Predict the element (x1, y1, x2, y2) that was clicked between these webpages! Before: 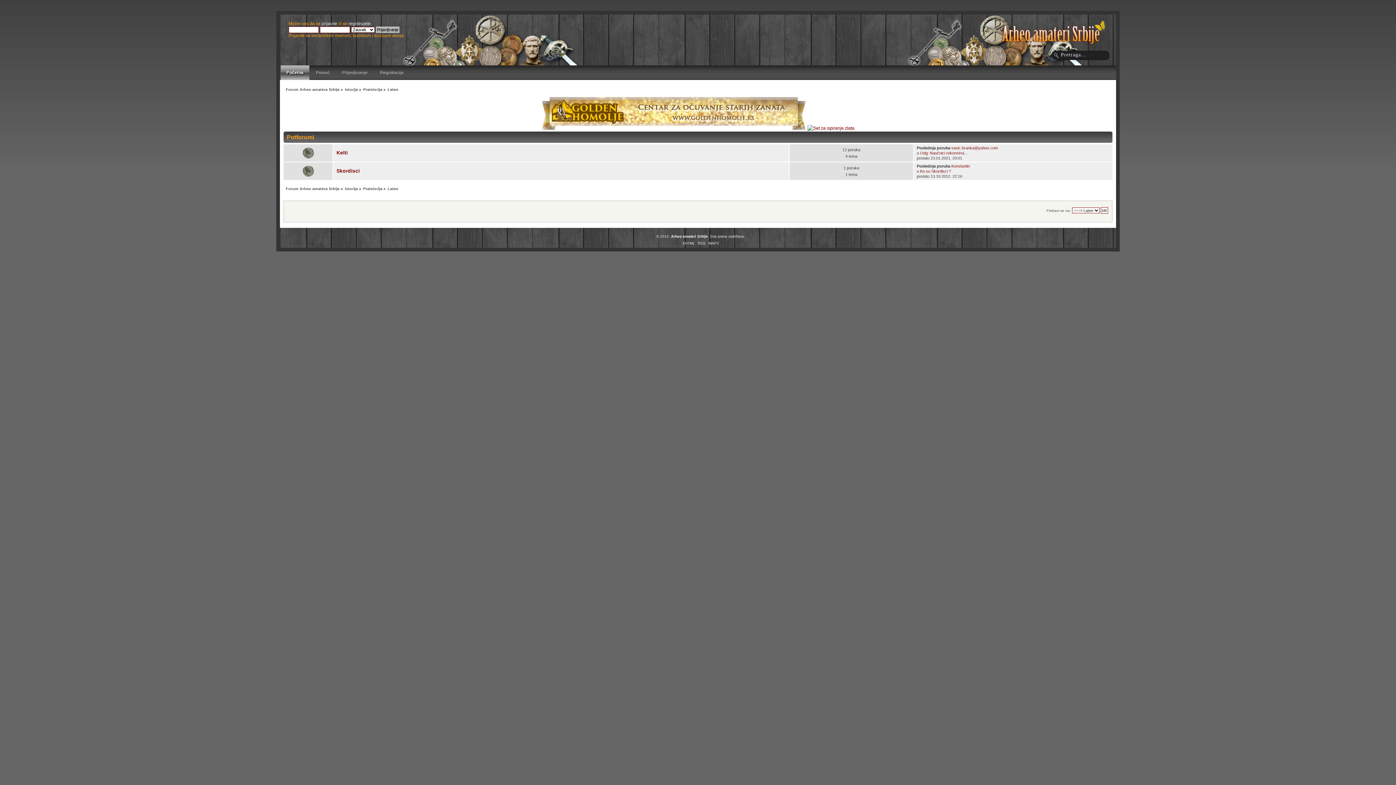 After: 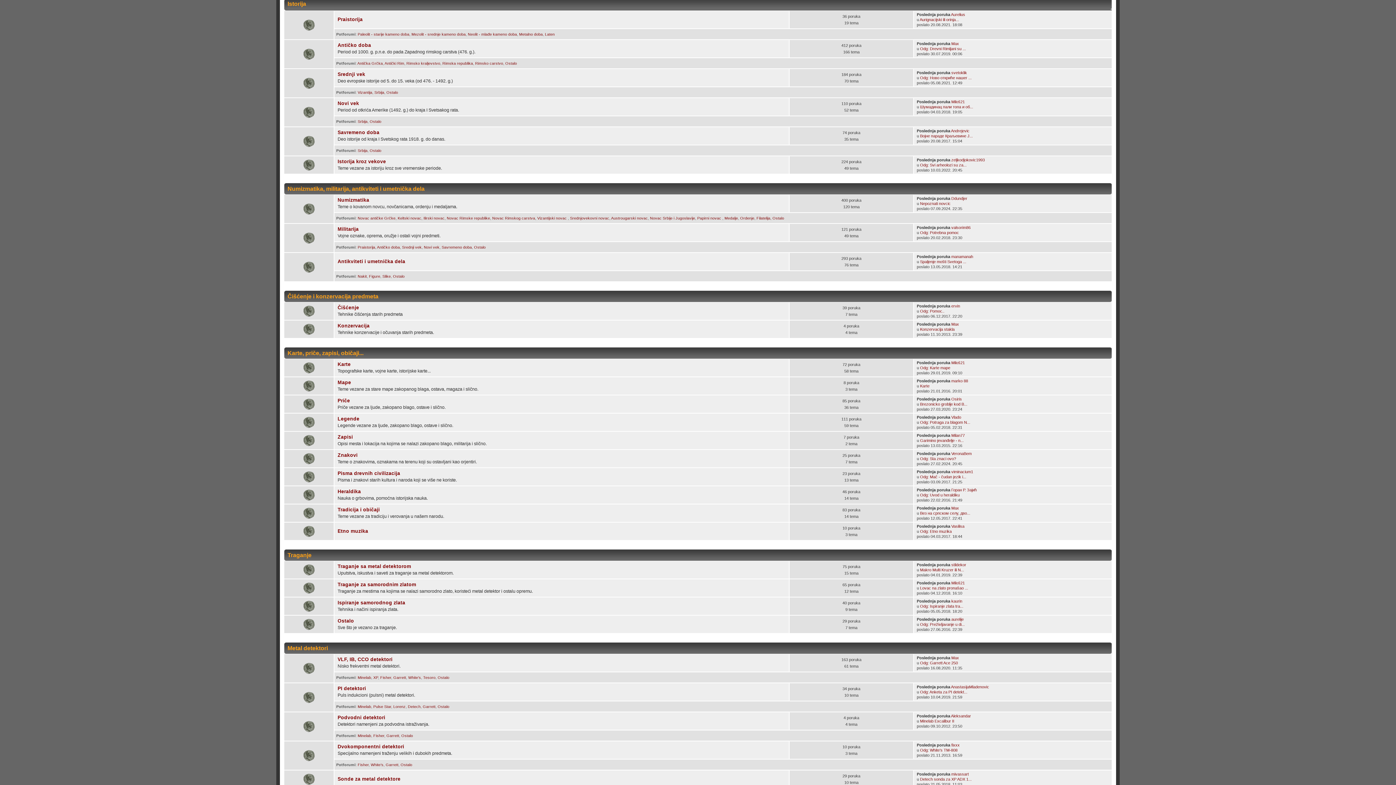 Action: bbox: (344, 186, 358, 190) label: Istorija